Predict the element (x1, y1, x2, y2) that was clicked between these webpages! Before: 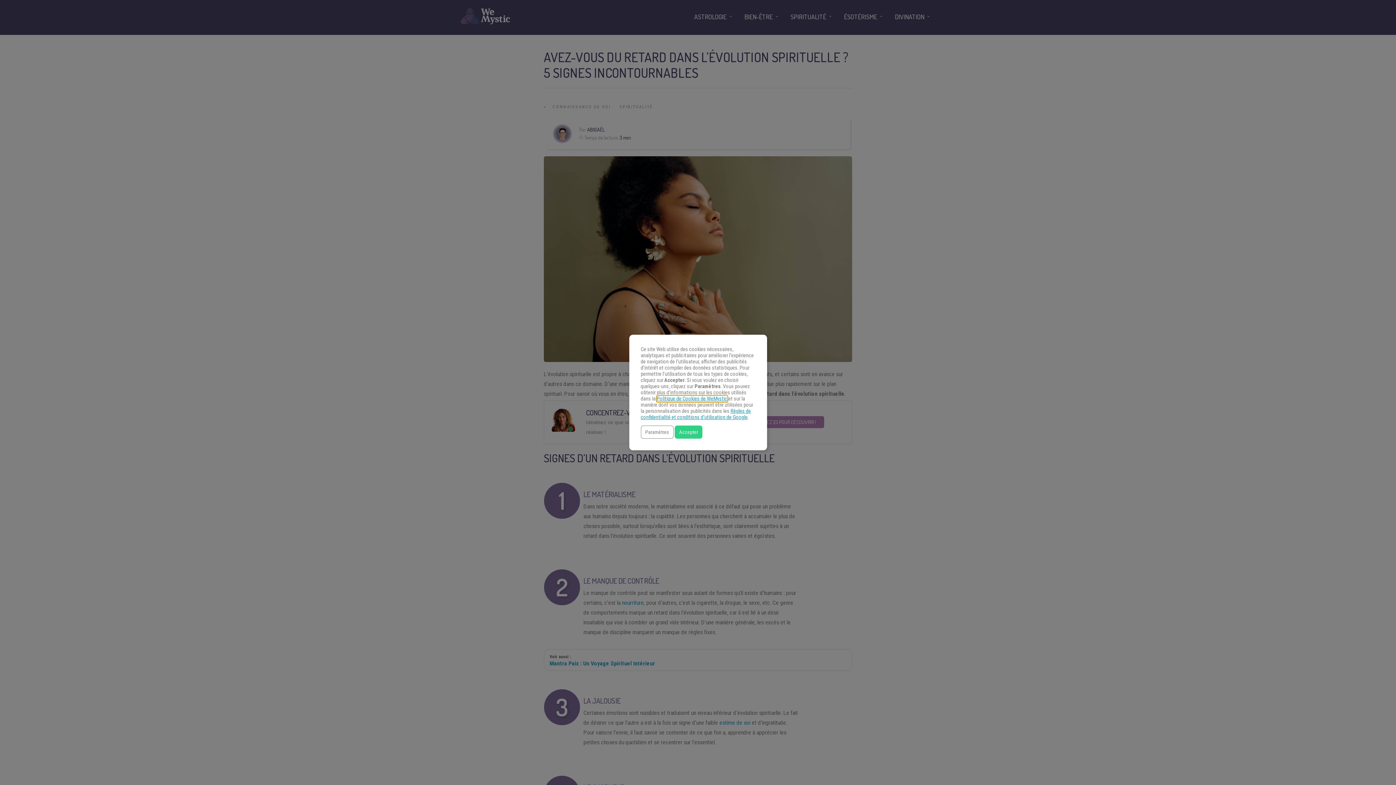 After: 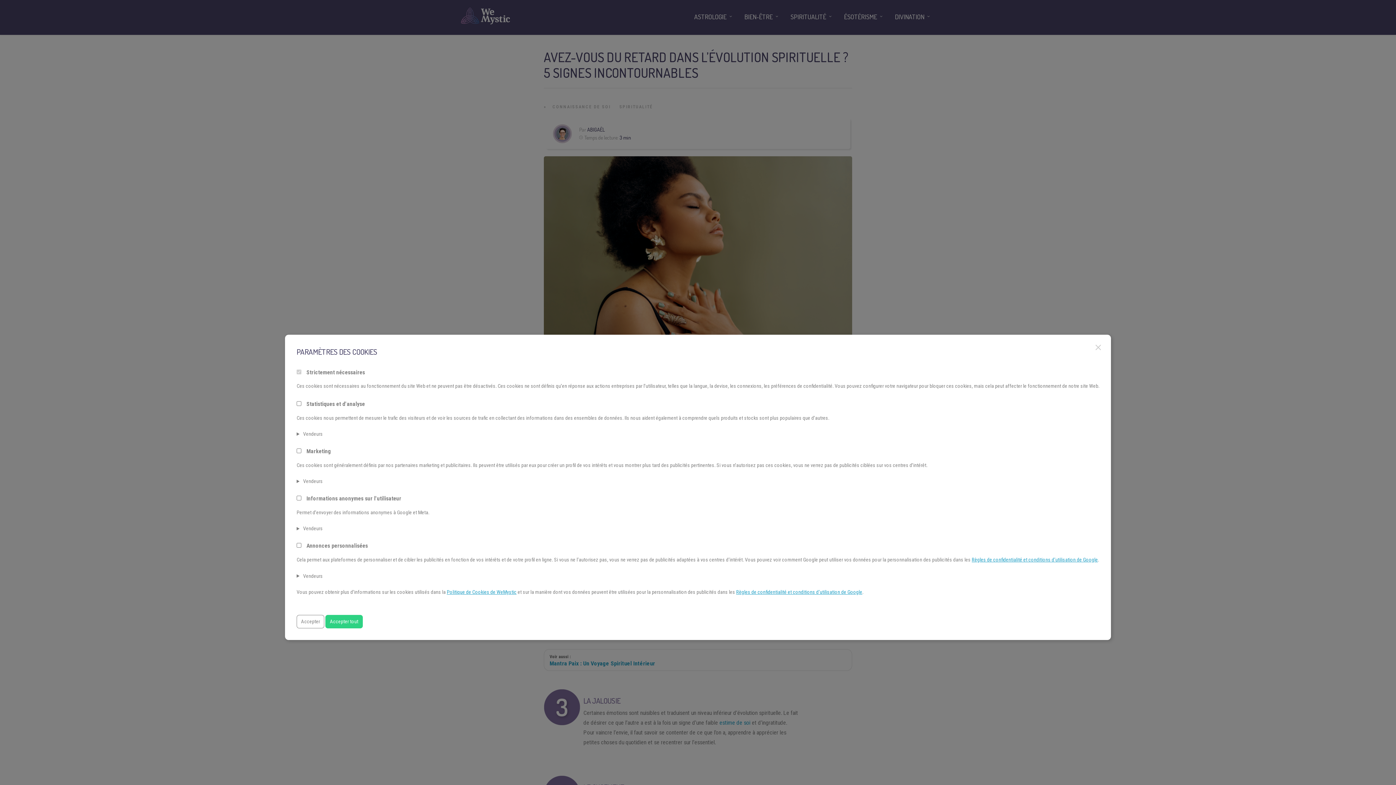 Action: label: Paramètres bbox: (640, 425, 673, 439)